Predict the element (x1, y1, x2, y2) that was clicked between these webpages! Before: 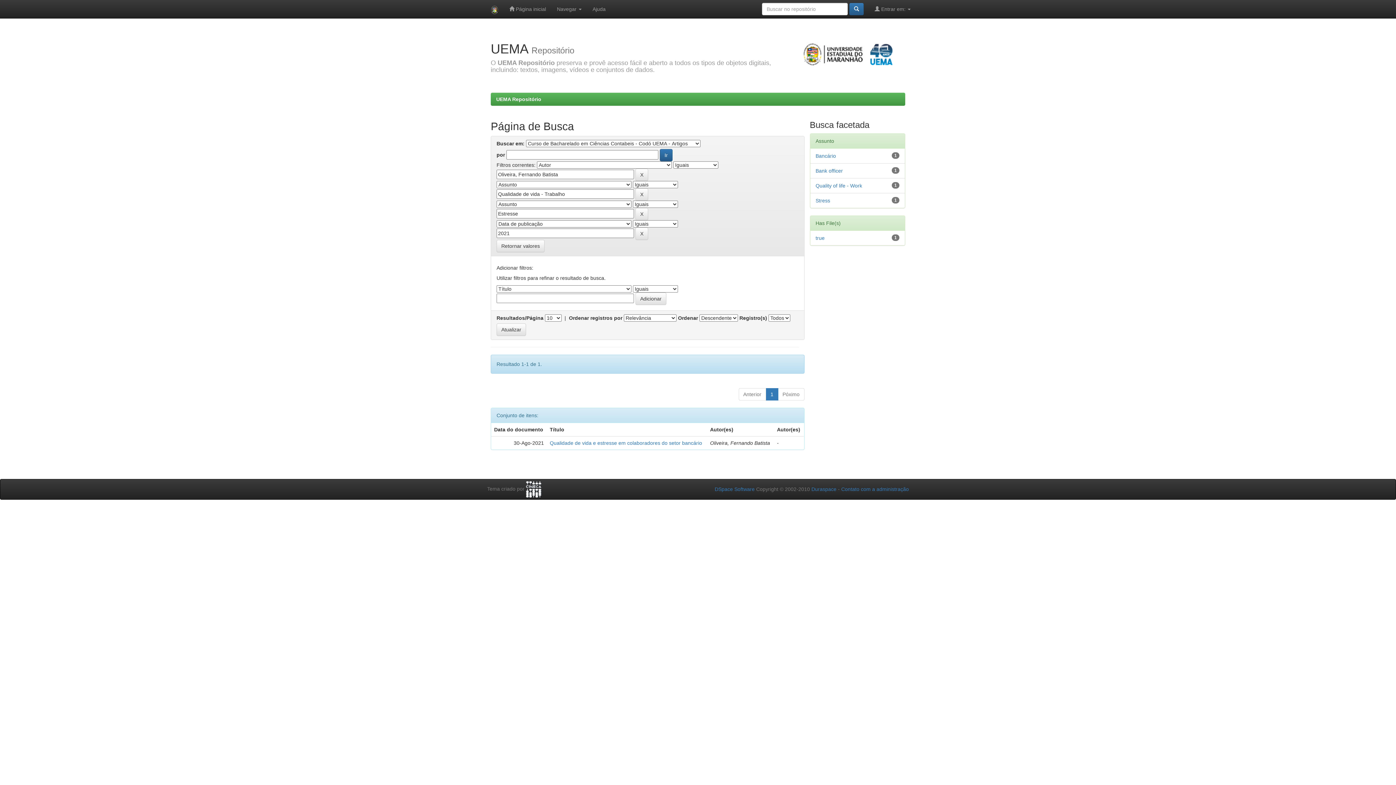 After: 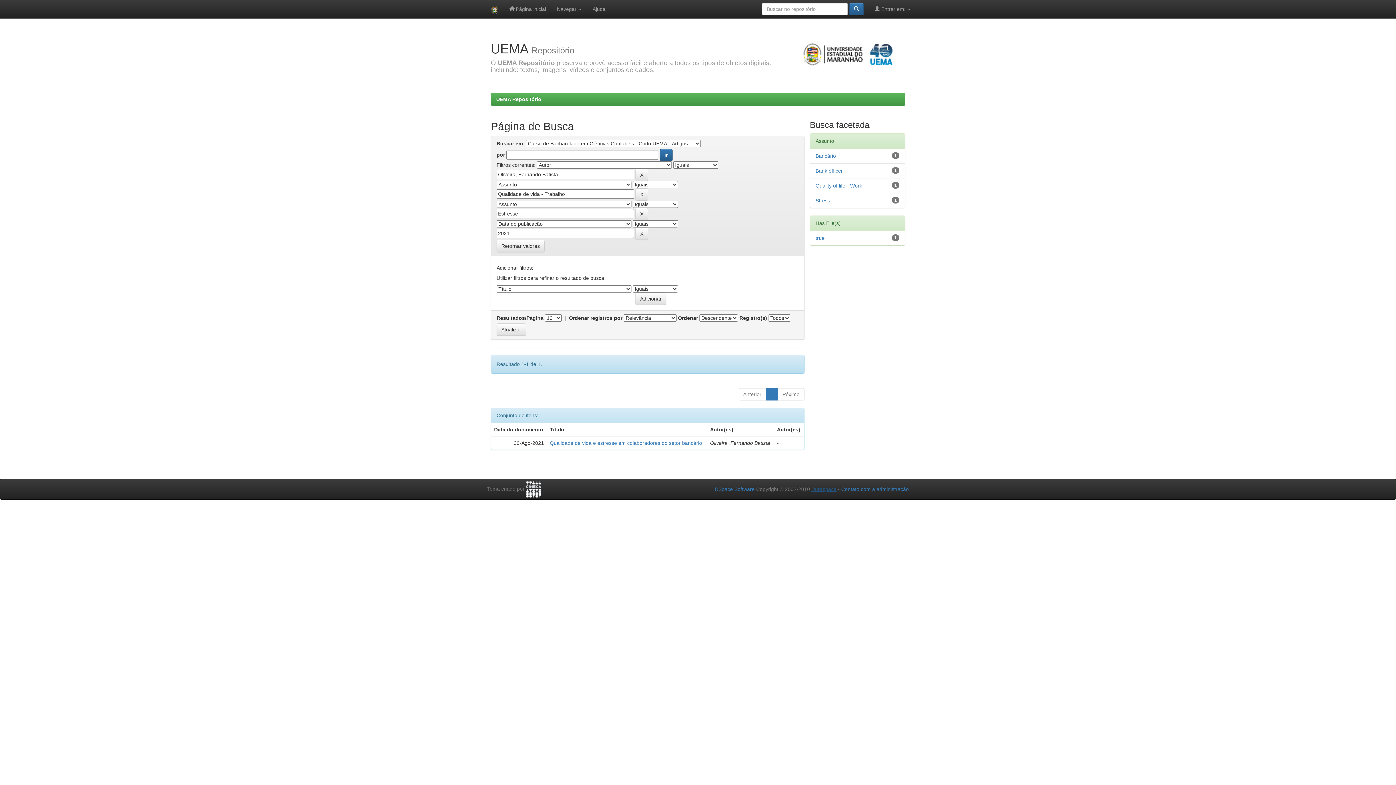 Action: label: Duraspace bbox: (811, 486, 836, 492)